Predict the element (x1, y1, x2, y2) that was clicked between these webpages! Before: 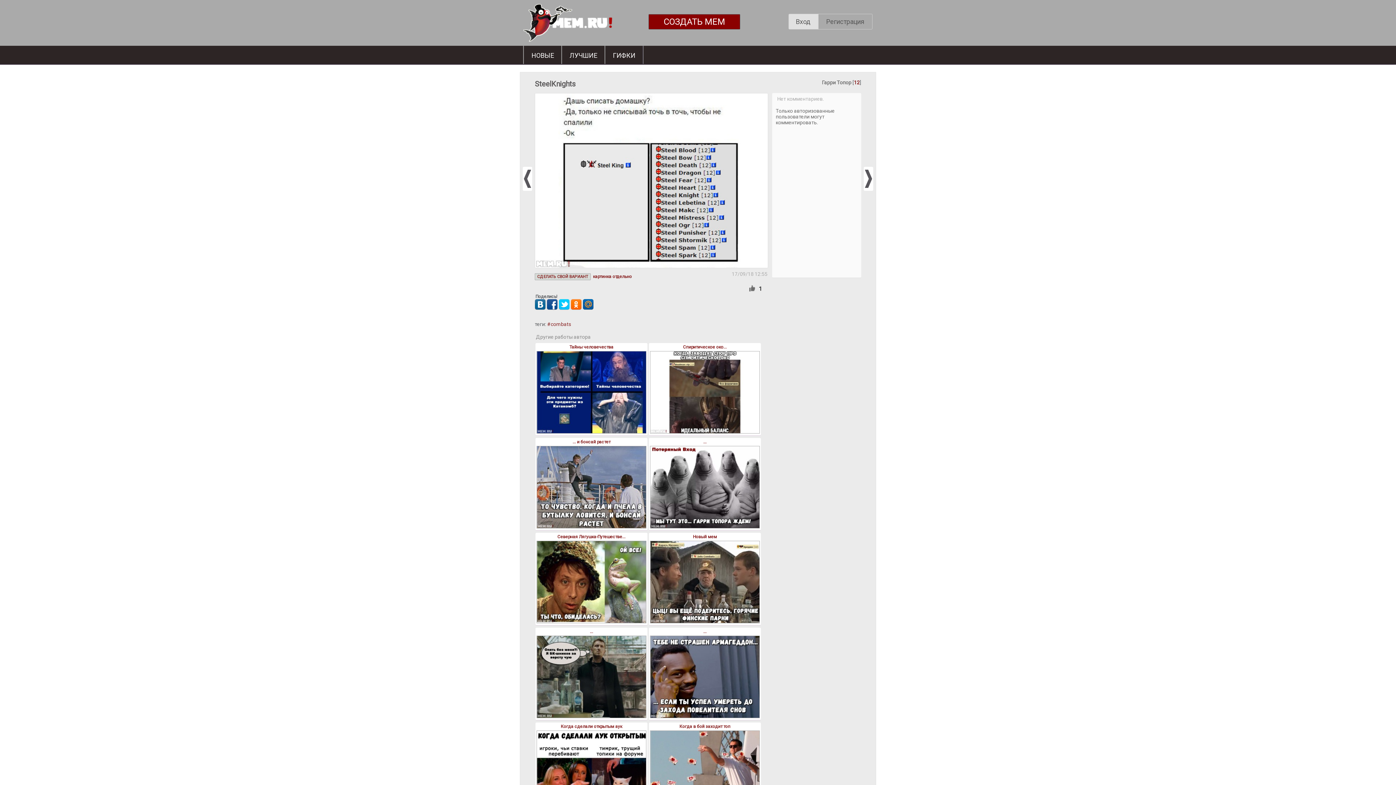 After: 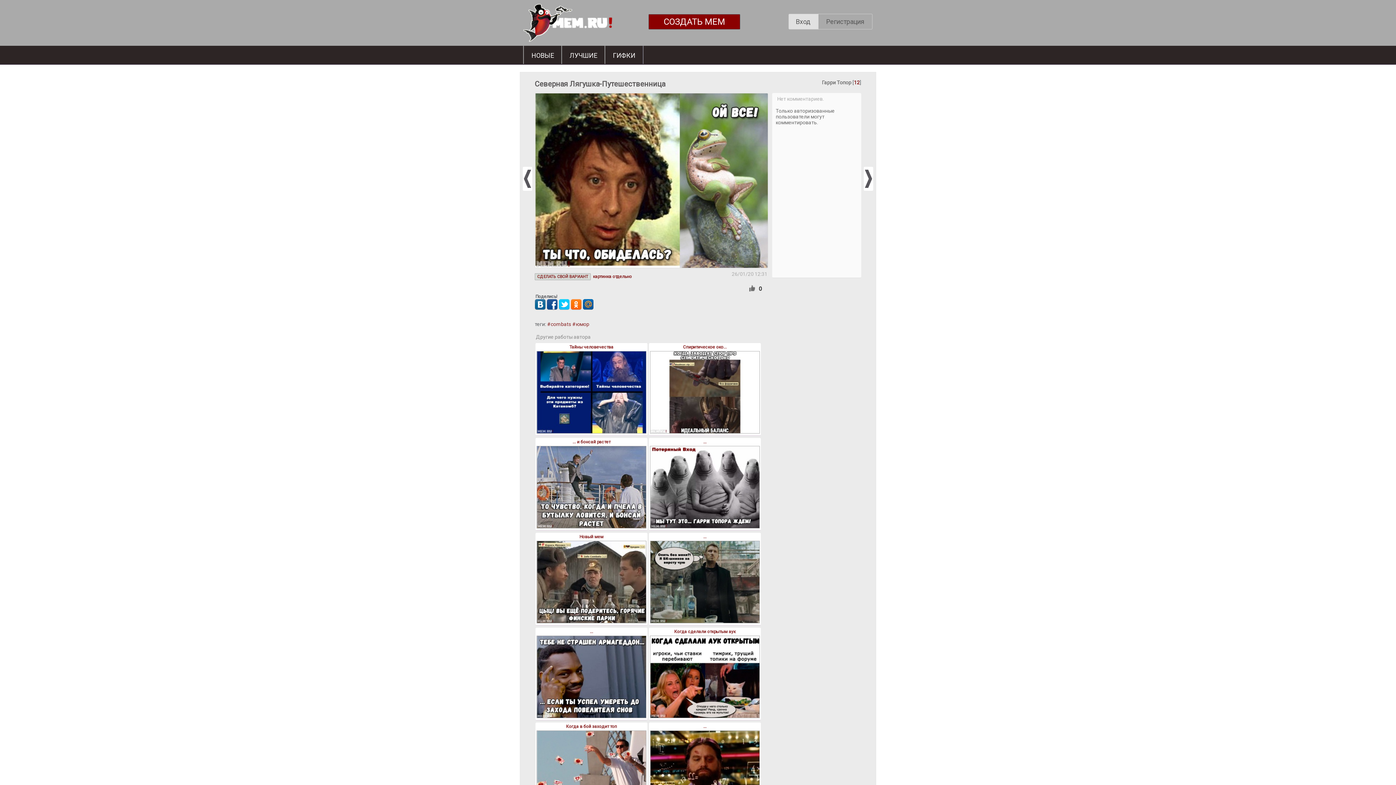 Action: bbox: (535, 620, 647, 625)